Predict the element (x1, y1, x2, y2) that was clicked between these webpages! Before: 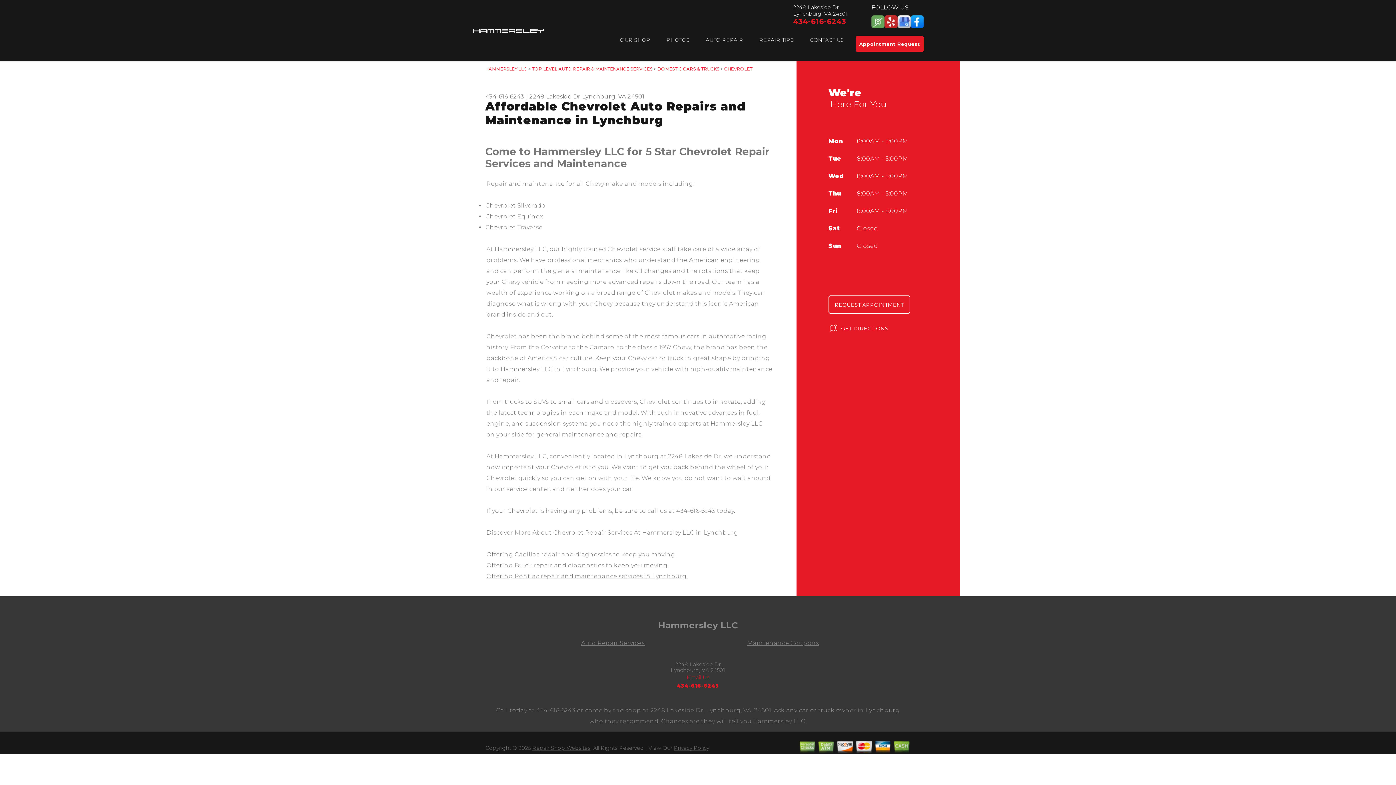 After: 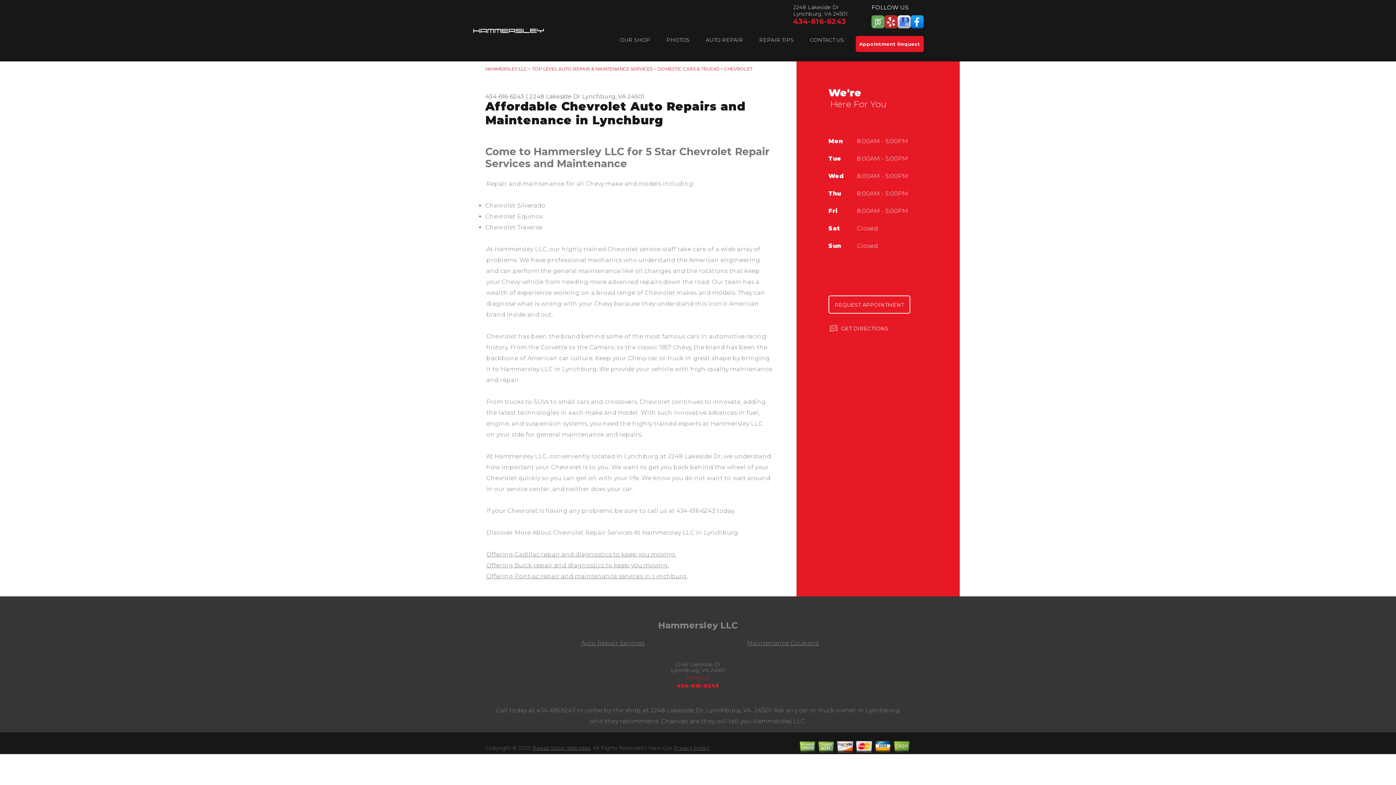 Action: bbox: (724, 66, 752, 71) label: CHEVROLET